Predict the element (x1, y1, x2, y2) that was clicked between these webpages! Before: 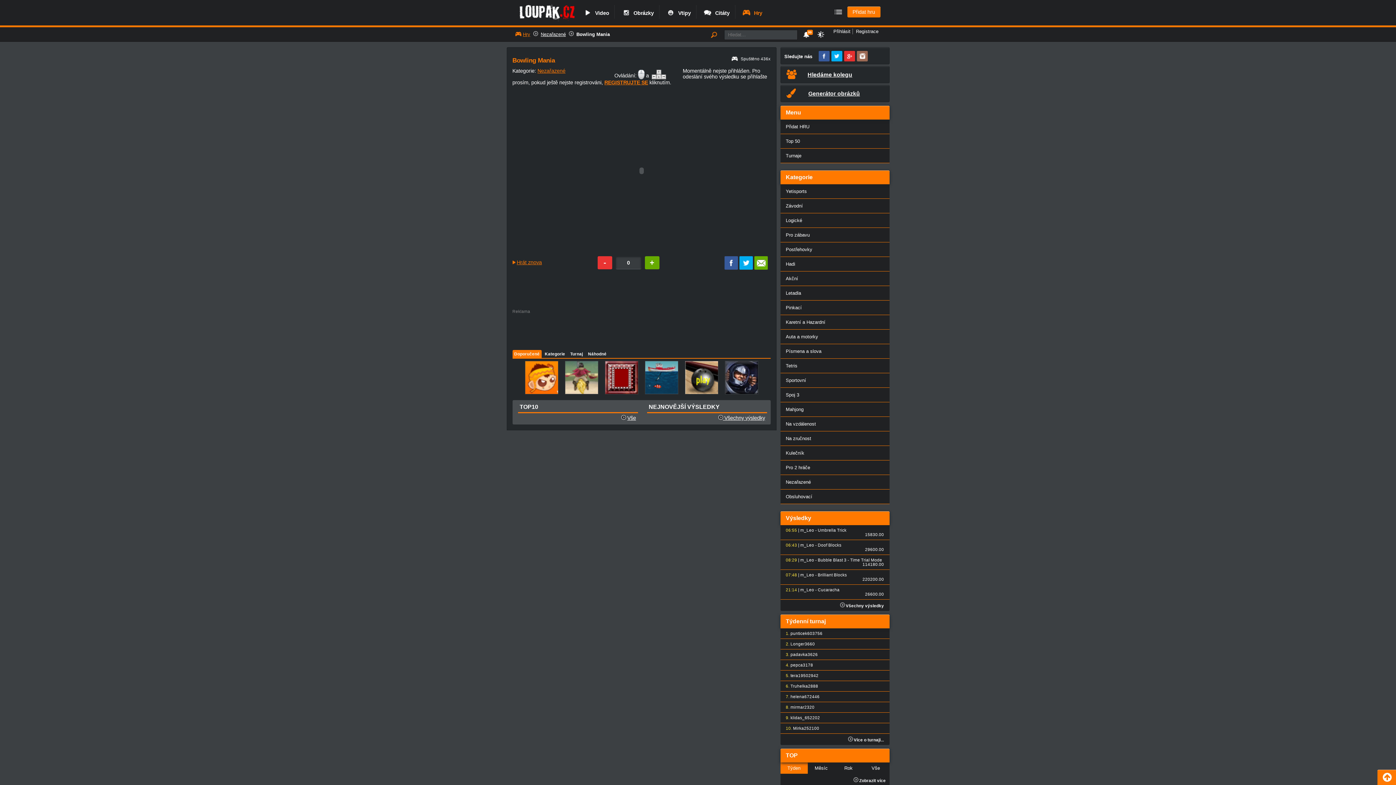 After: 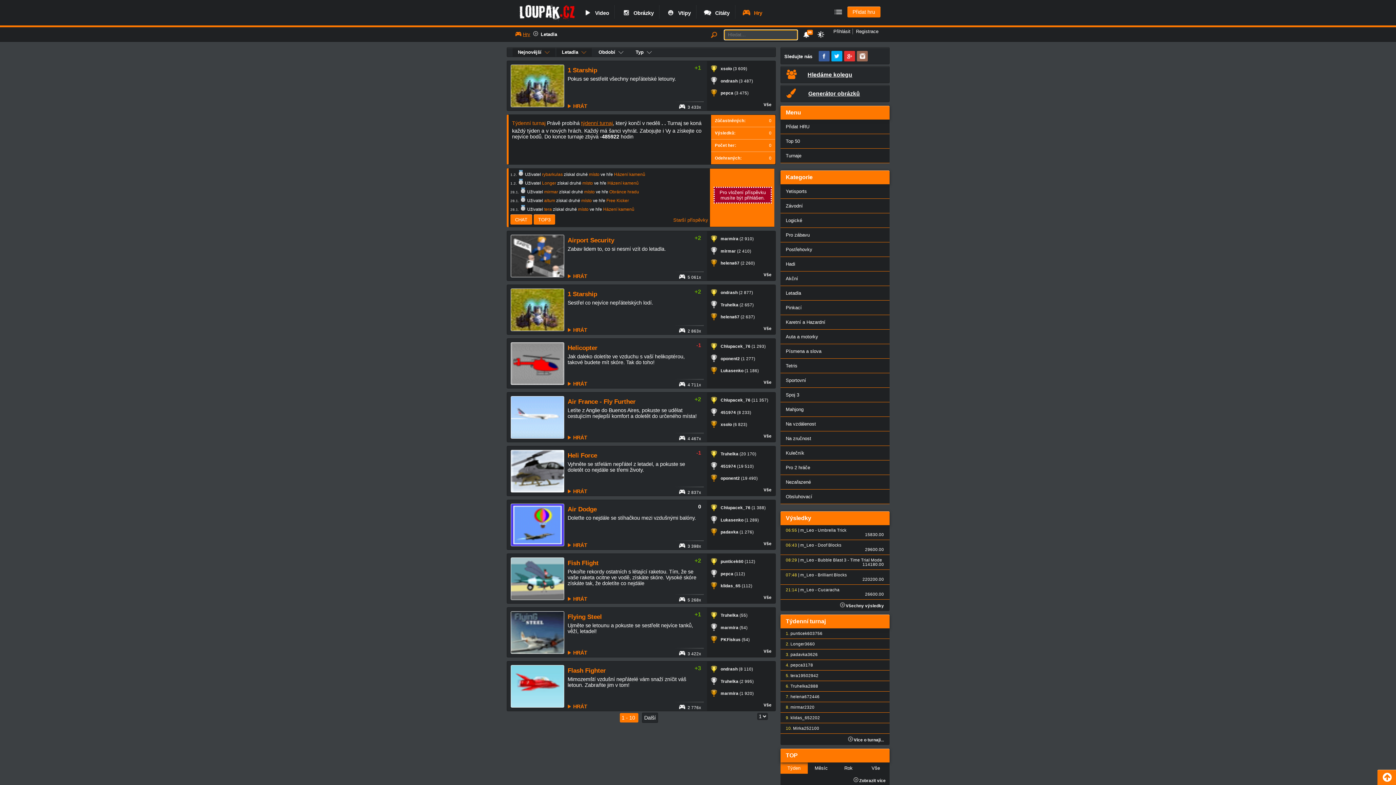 Action: bbox: (780, 286, 889, 300) label: Letadla